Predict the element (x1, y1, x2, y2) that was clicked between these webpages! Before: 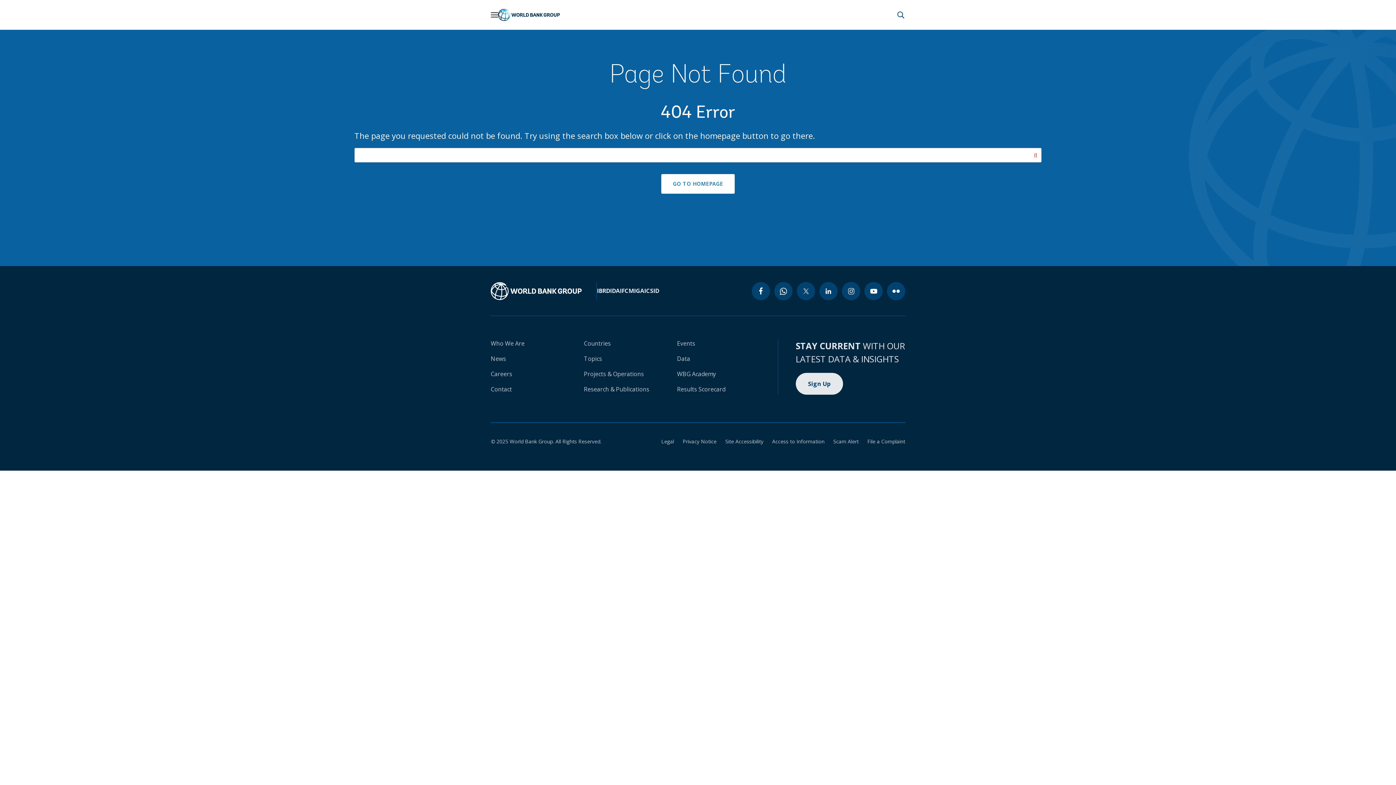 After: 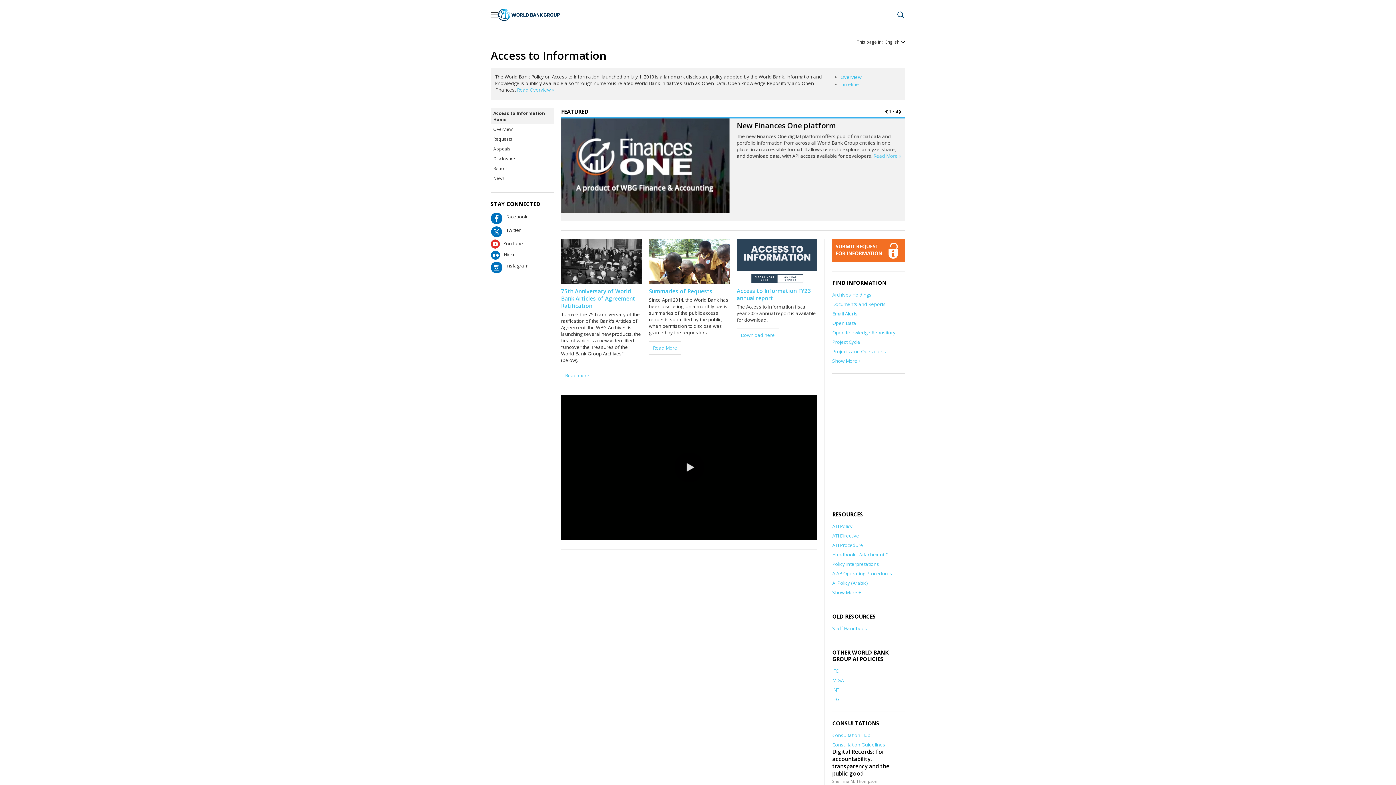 Action: label: Access to Information bbox: (763, 438, 824, 445)